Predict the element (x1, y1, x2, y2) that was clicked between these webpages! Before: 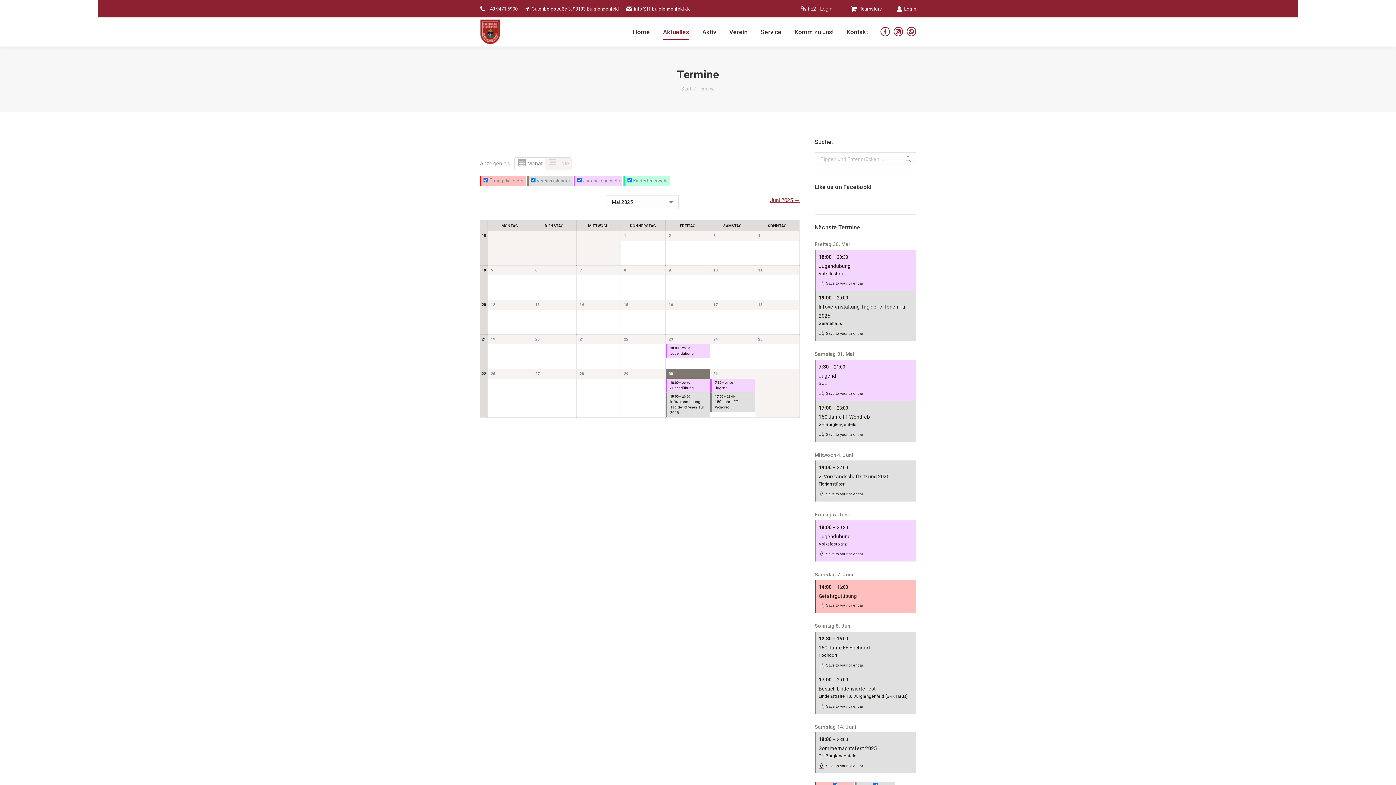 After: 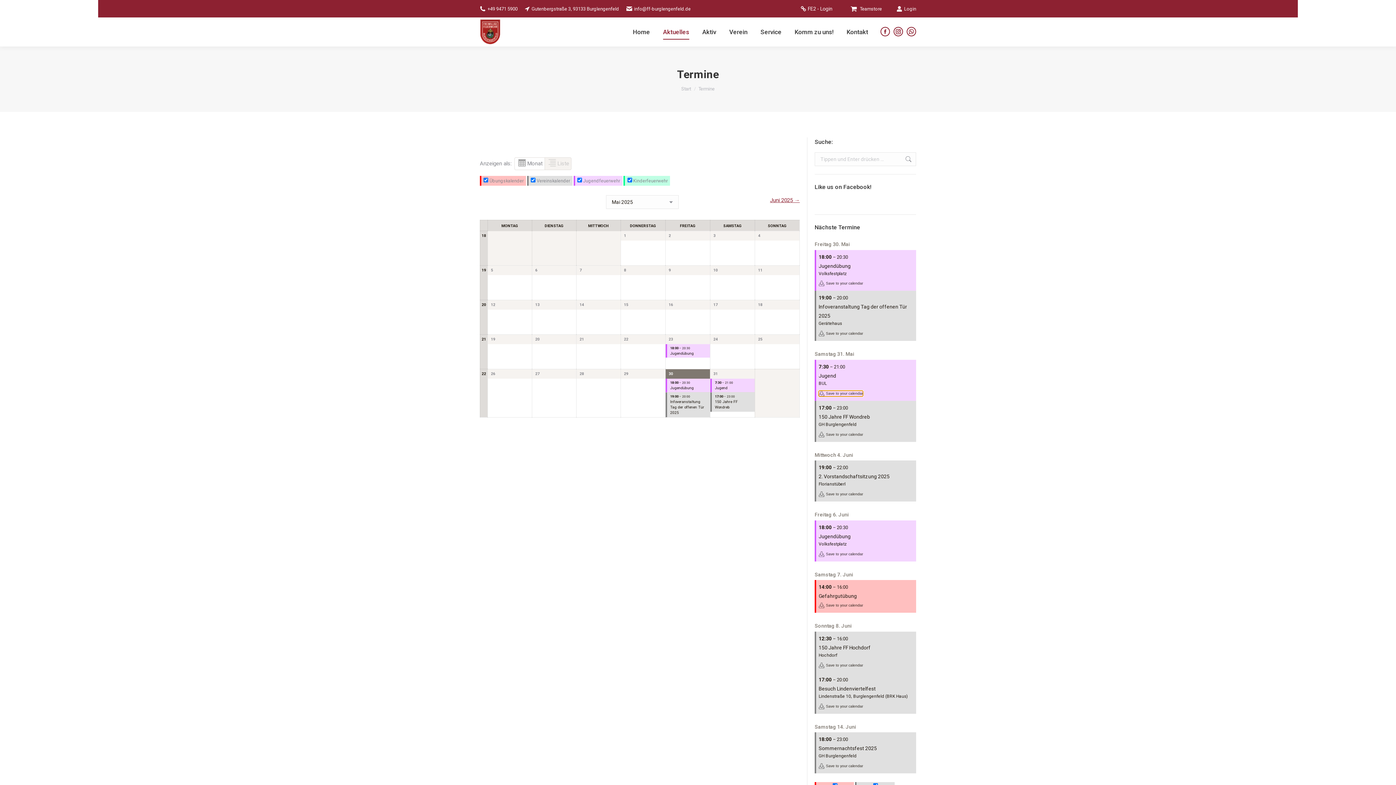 Action: label: Save to your calendar bbox: (818, 390, 863, 396)